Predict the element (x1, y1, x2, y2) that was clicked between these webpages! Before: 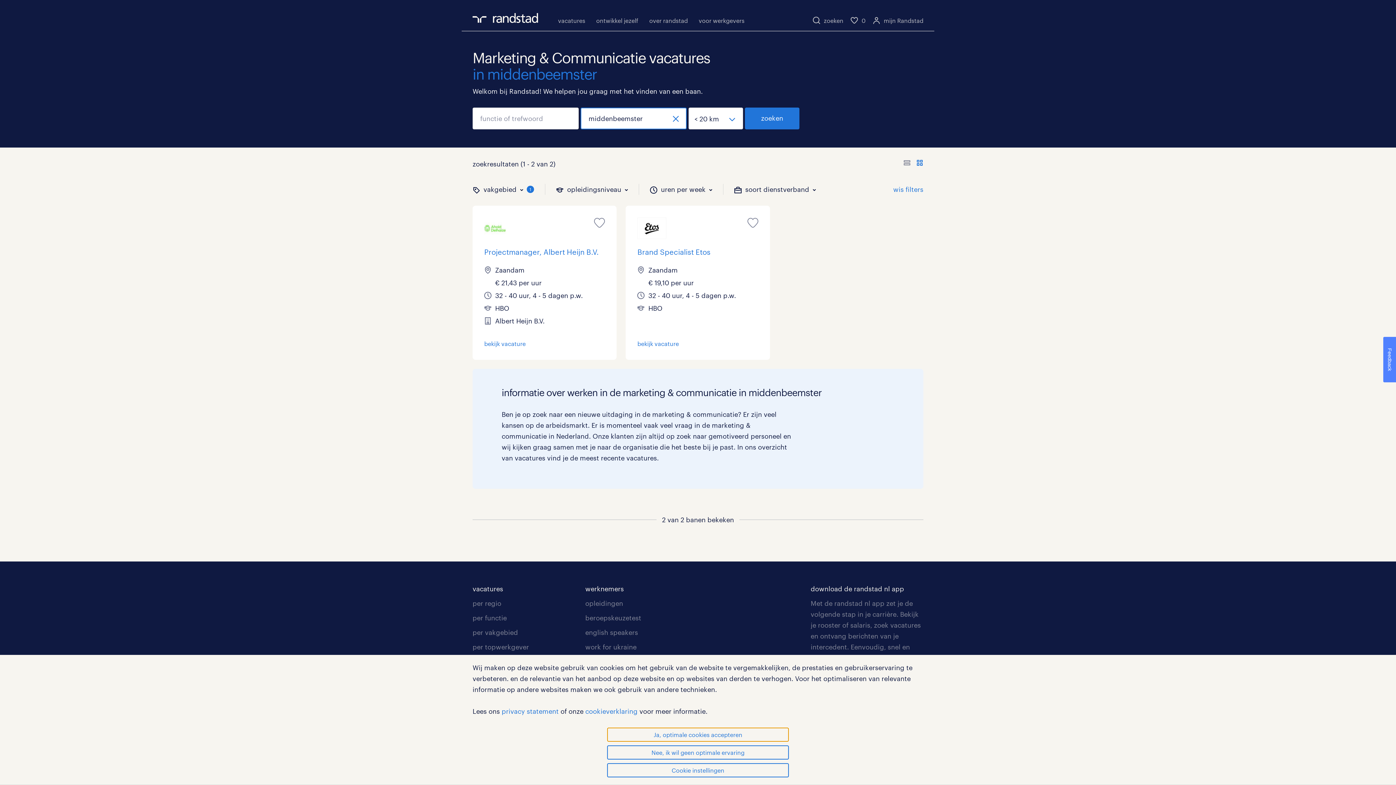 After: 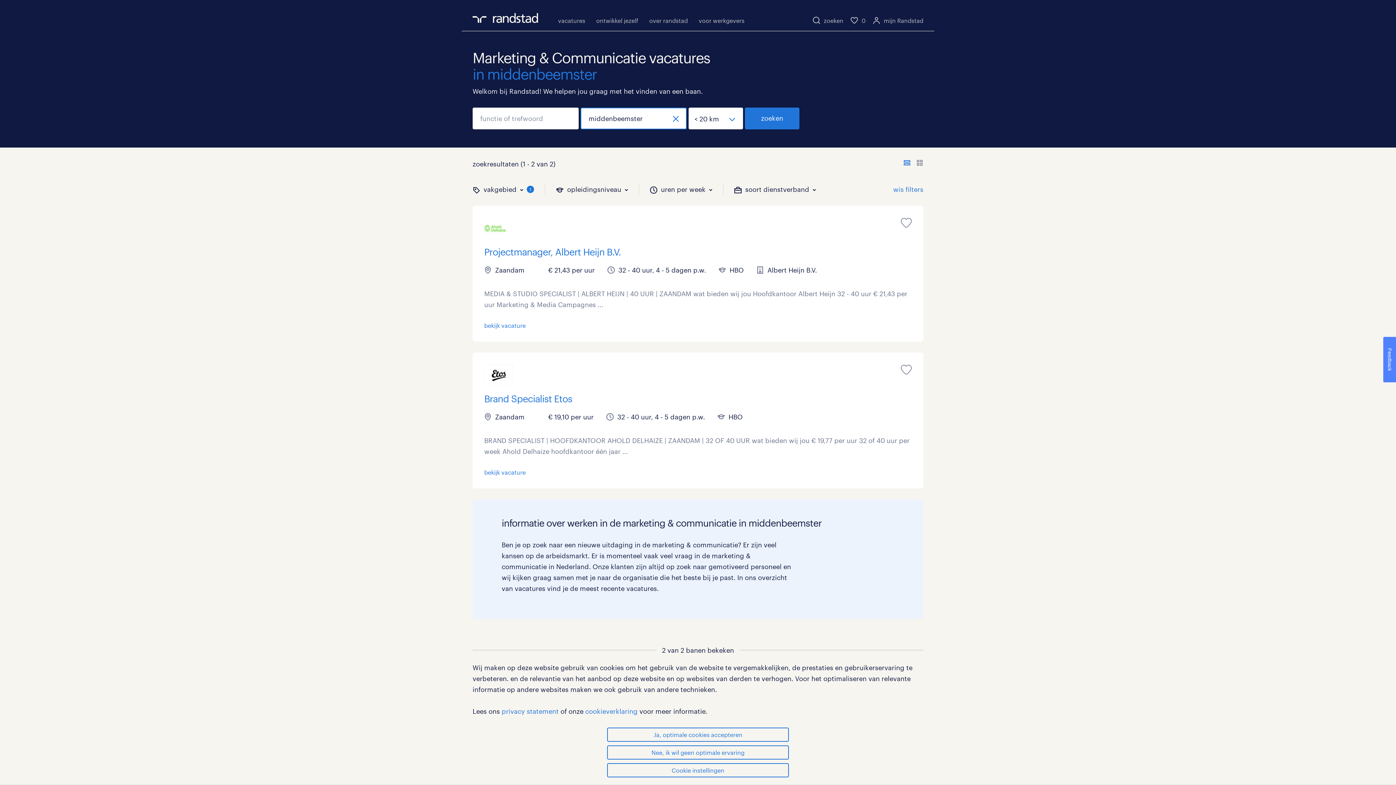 Action: label: Toon of verberg de vacature teksten bbox: (903, 158, 923, 169)